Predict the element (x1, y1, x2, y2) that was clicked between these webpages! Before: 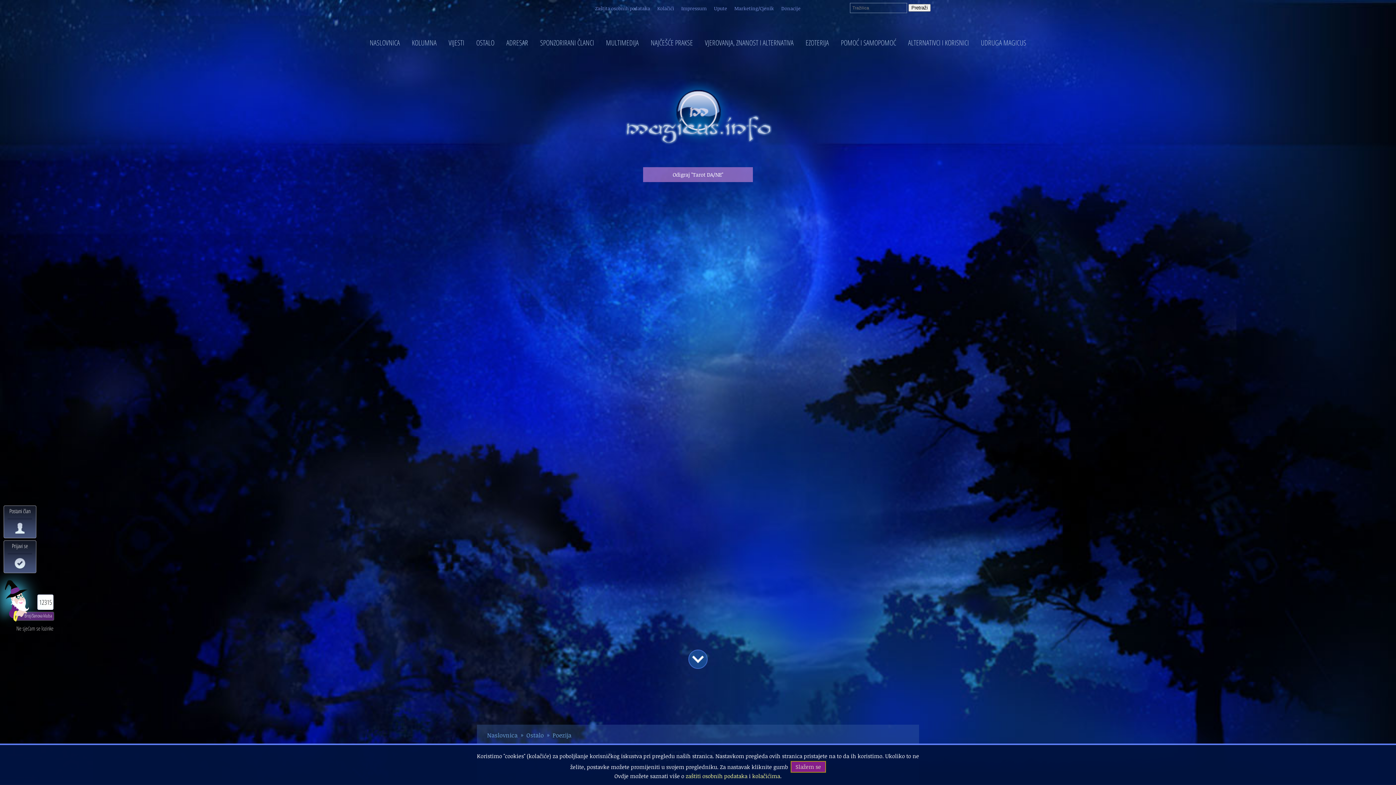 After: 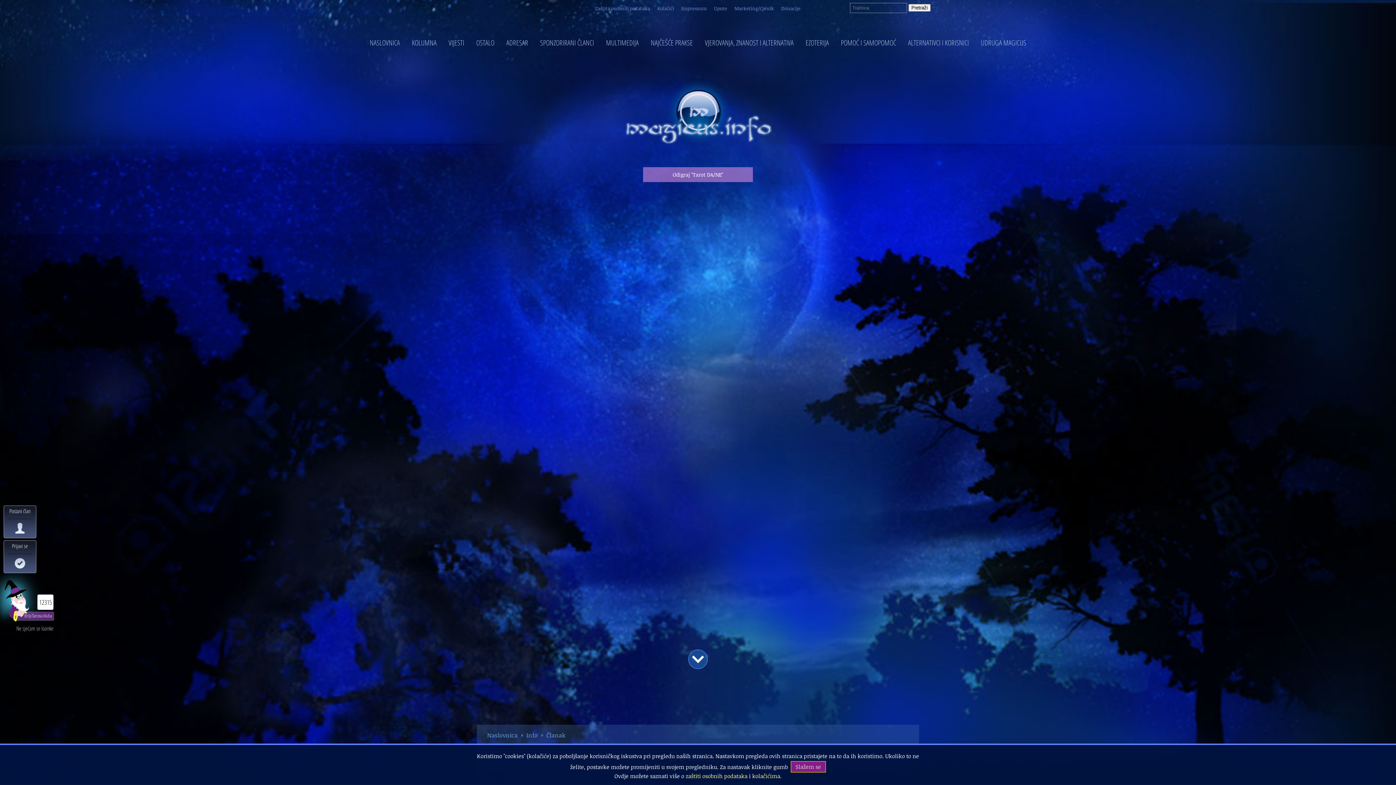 Action: label: Donacije bbox: (778, 2, 804, 14)